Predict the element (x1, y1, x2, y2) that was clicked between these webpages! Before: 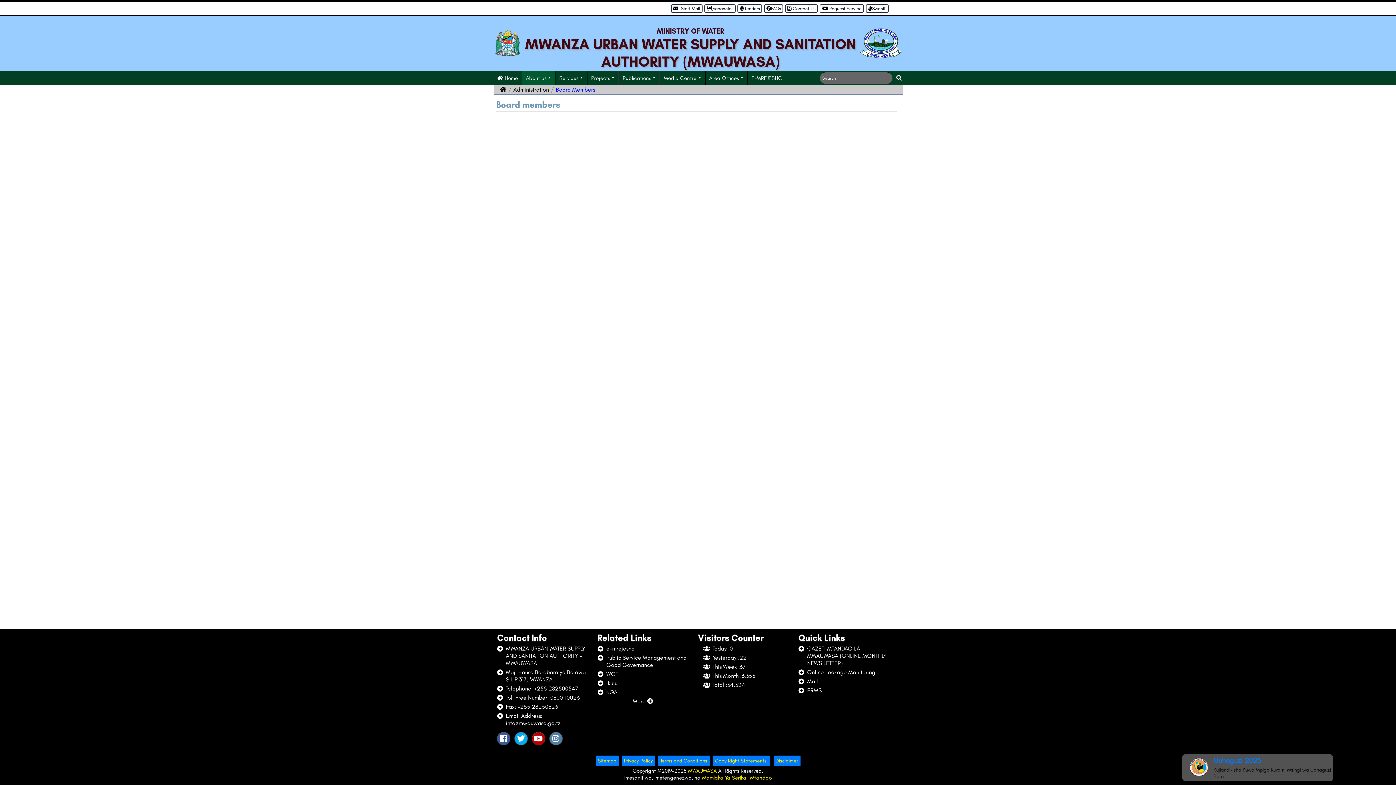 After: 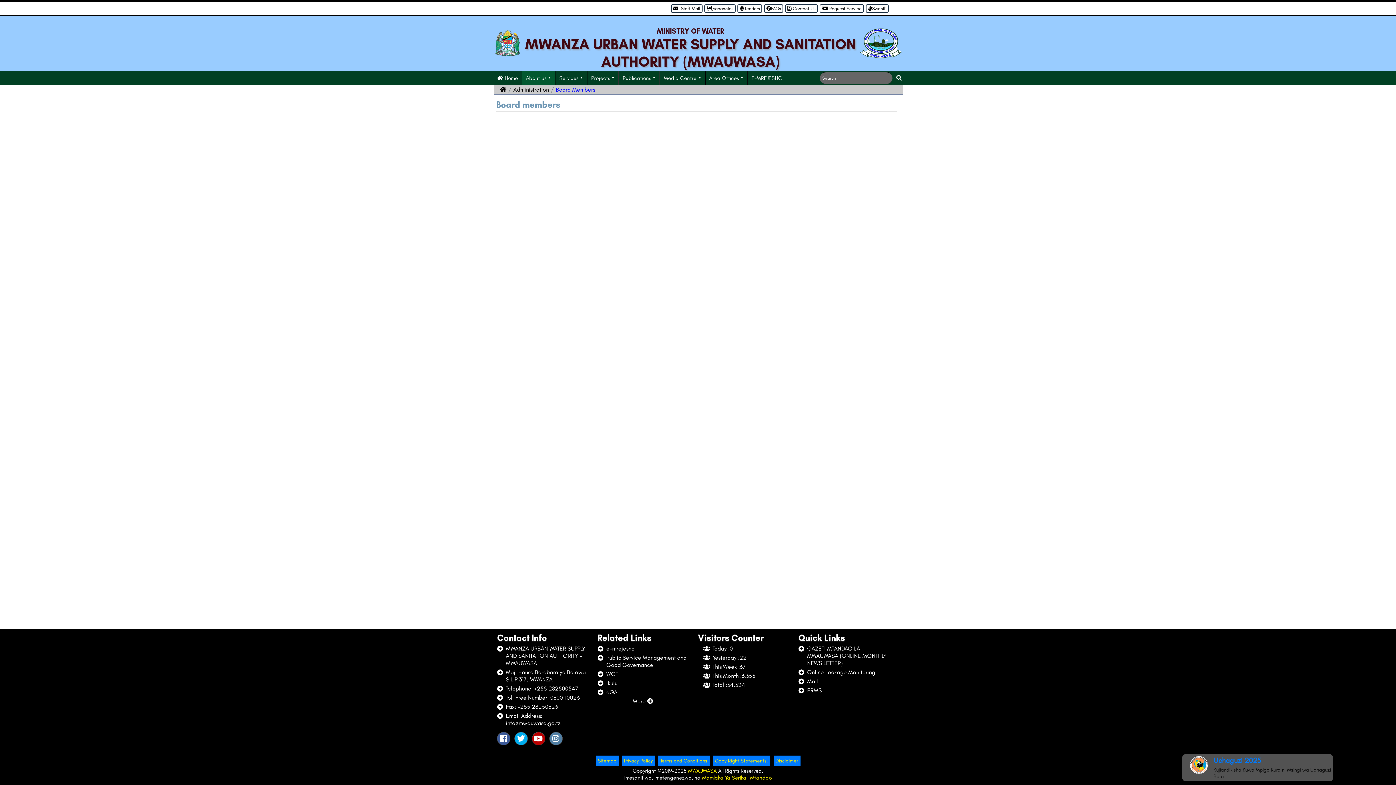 Action: label: Uchaguzi 2025

Kujiandikisha Kuwa Mpiga Kura ni Msingi wa Uchaguzi Bora bbox: (1182, 754, 1333, 781)